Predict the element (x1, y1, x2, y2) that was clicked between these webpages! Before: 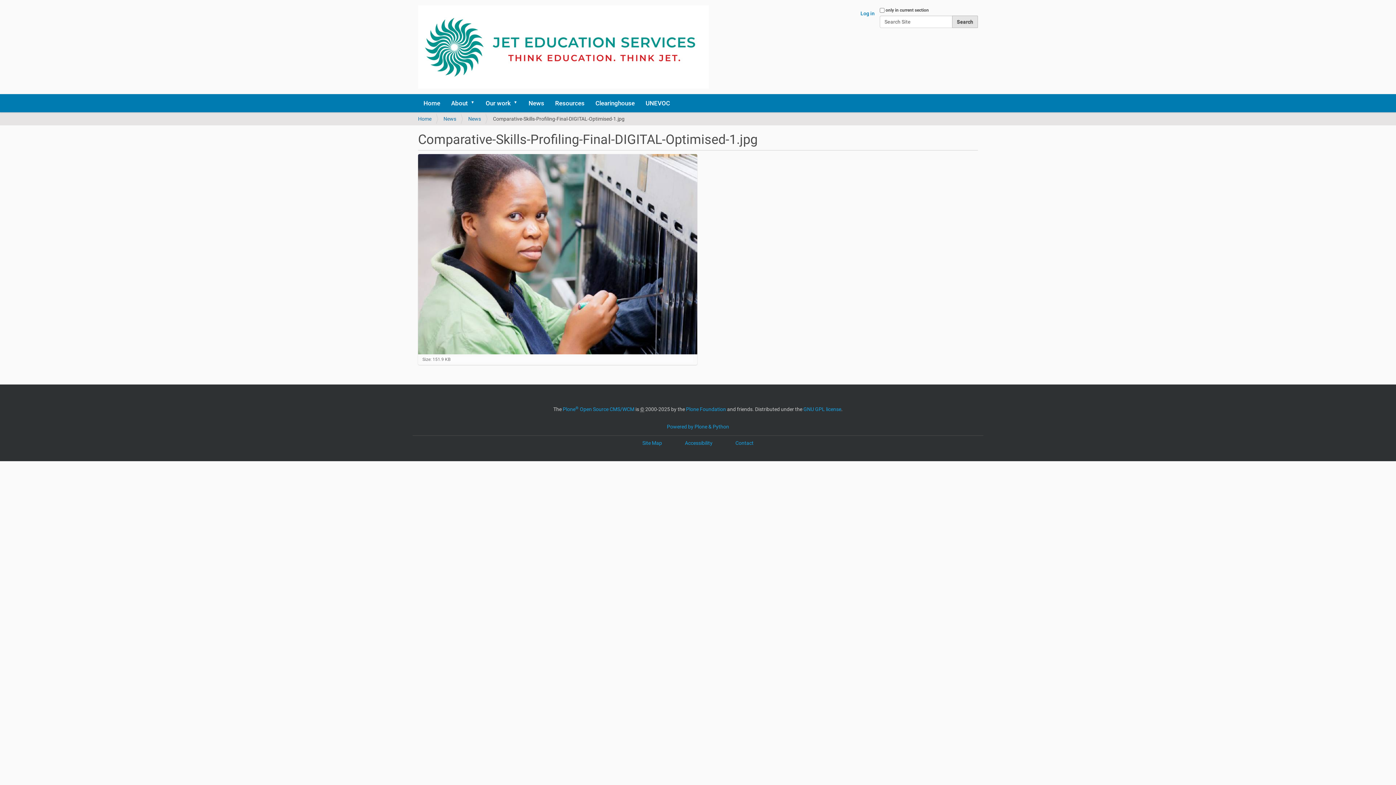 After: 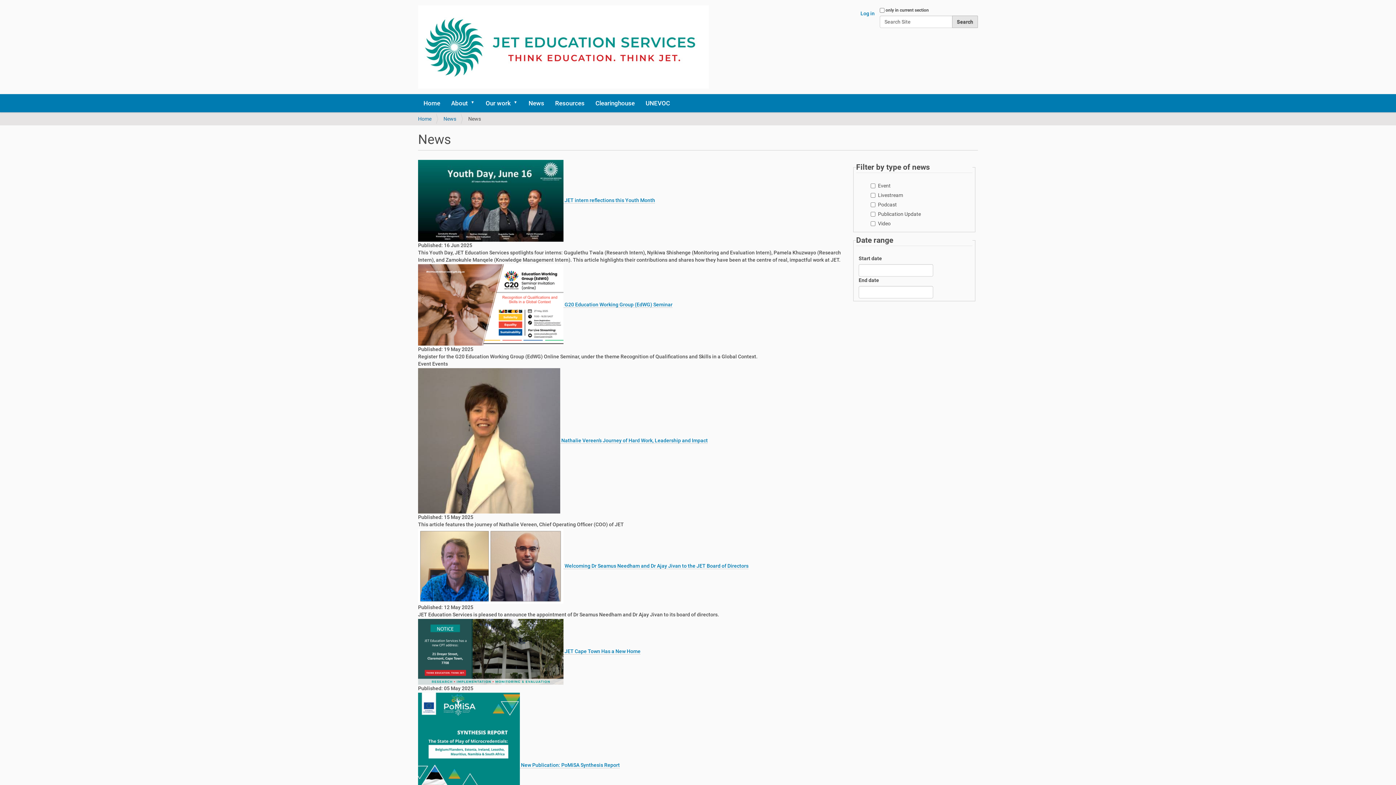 Action: bbox: (523, 94, 549, 112) label: News